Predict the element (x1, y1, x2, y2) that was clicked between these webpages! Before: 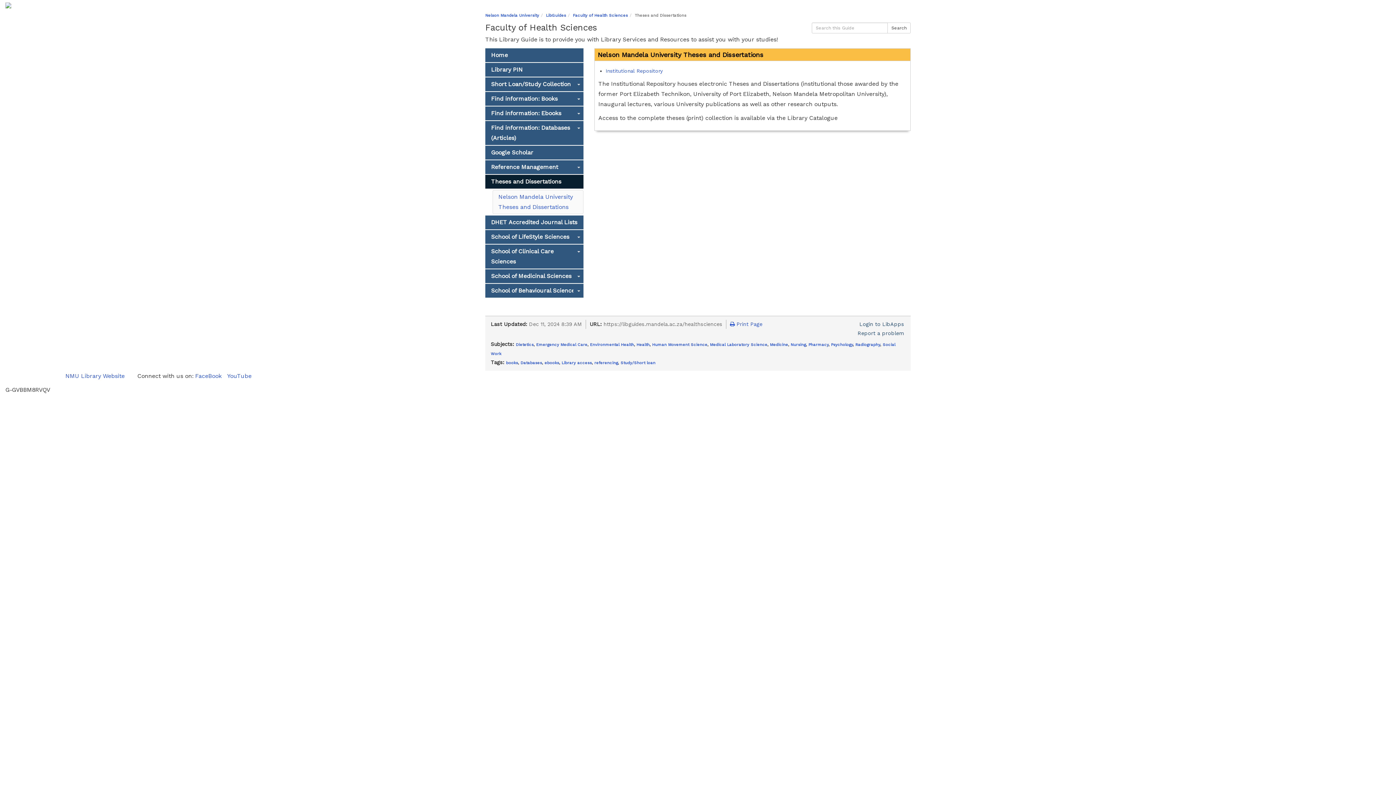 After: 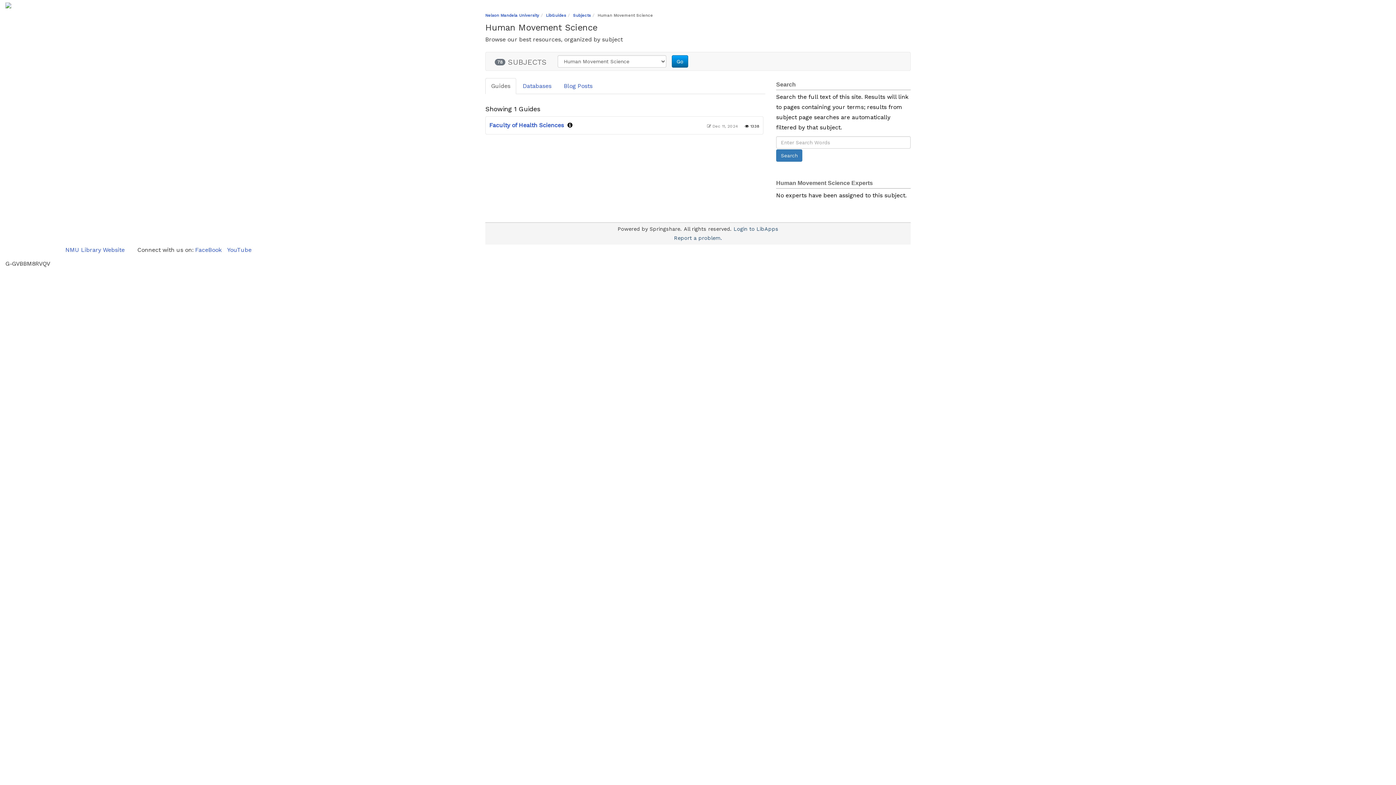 Action: bbox: (652, 342, 707, 347) label: Human Movement Science